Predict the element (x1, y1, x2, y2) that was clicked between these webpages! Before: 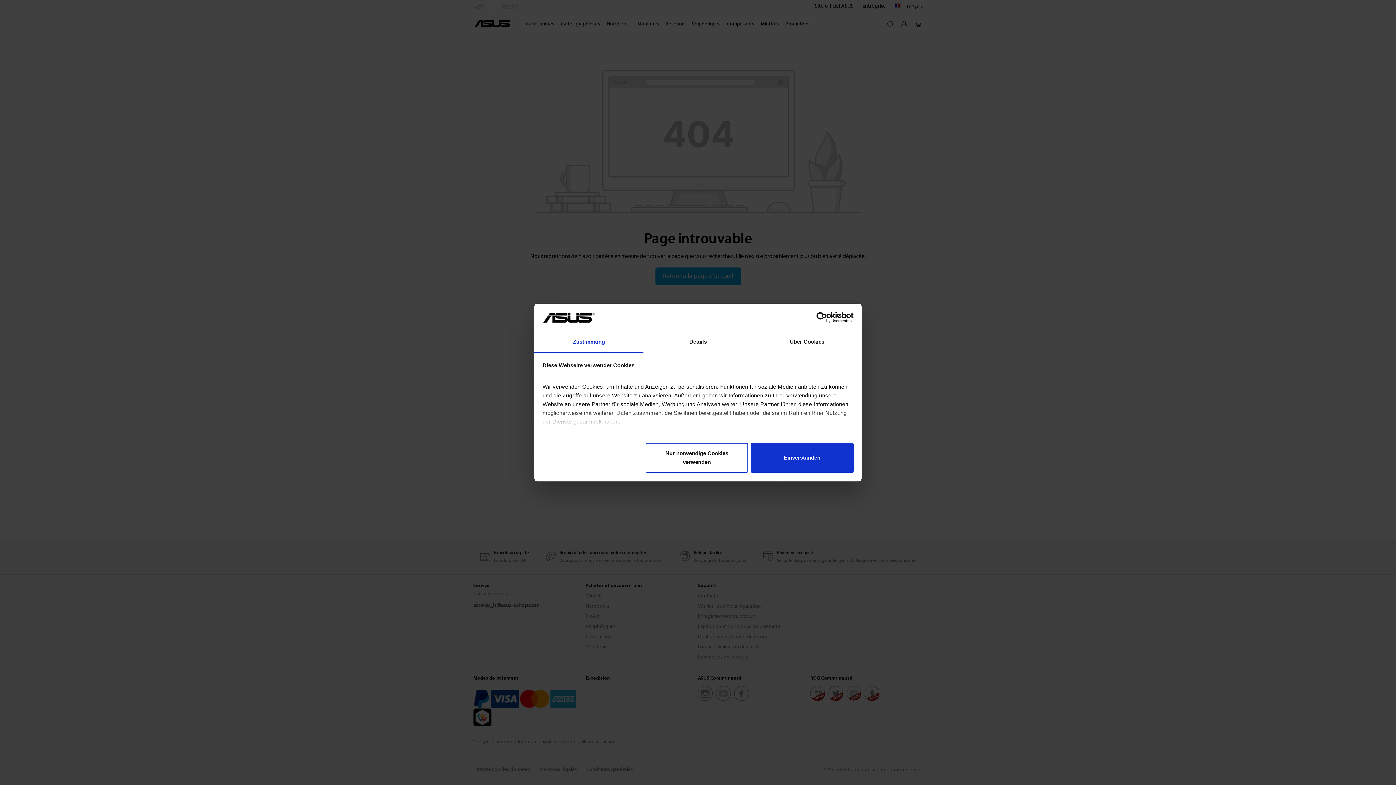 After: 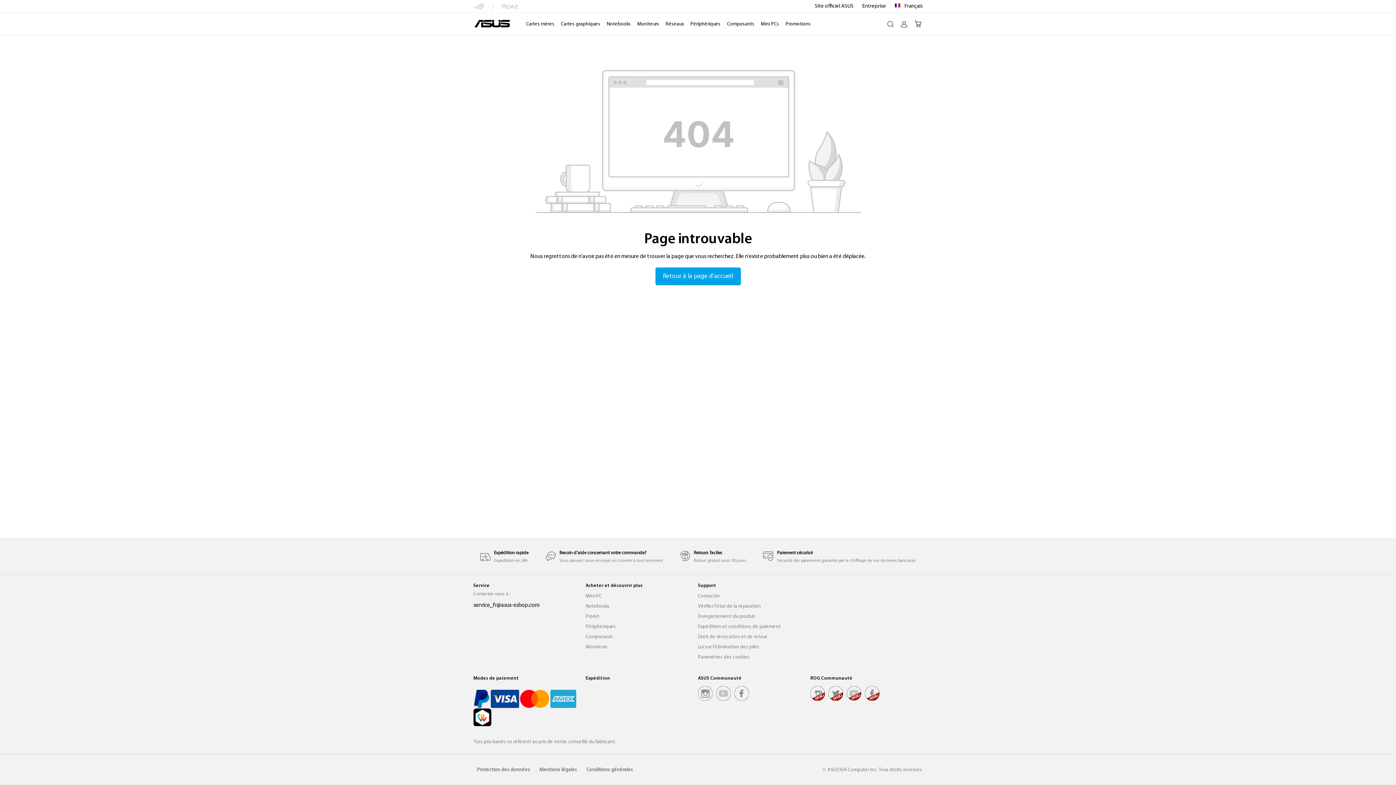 Action: label: Einverstanden bbox: (751, 443, 853, 473)